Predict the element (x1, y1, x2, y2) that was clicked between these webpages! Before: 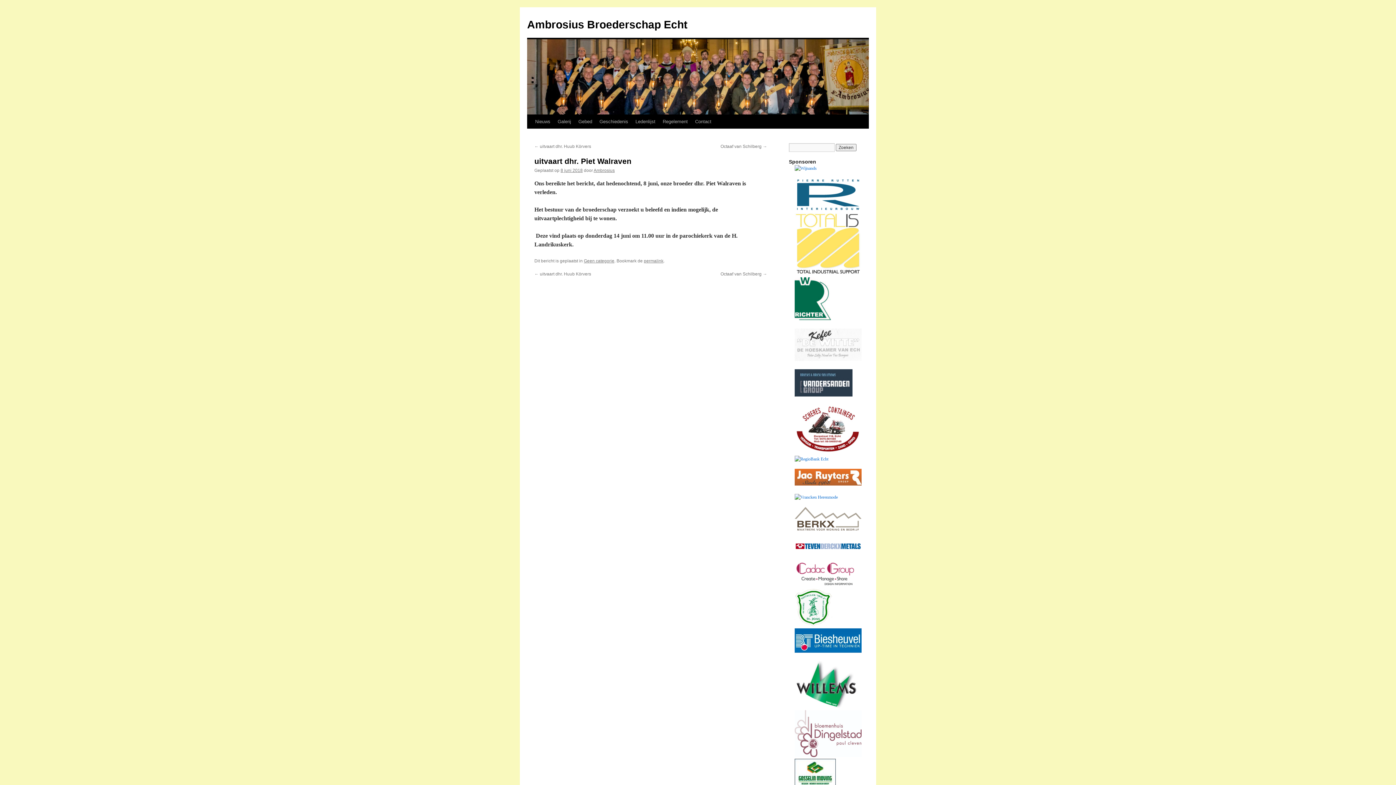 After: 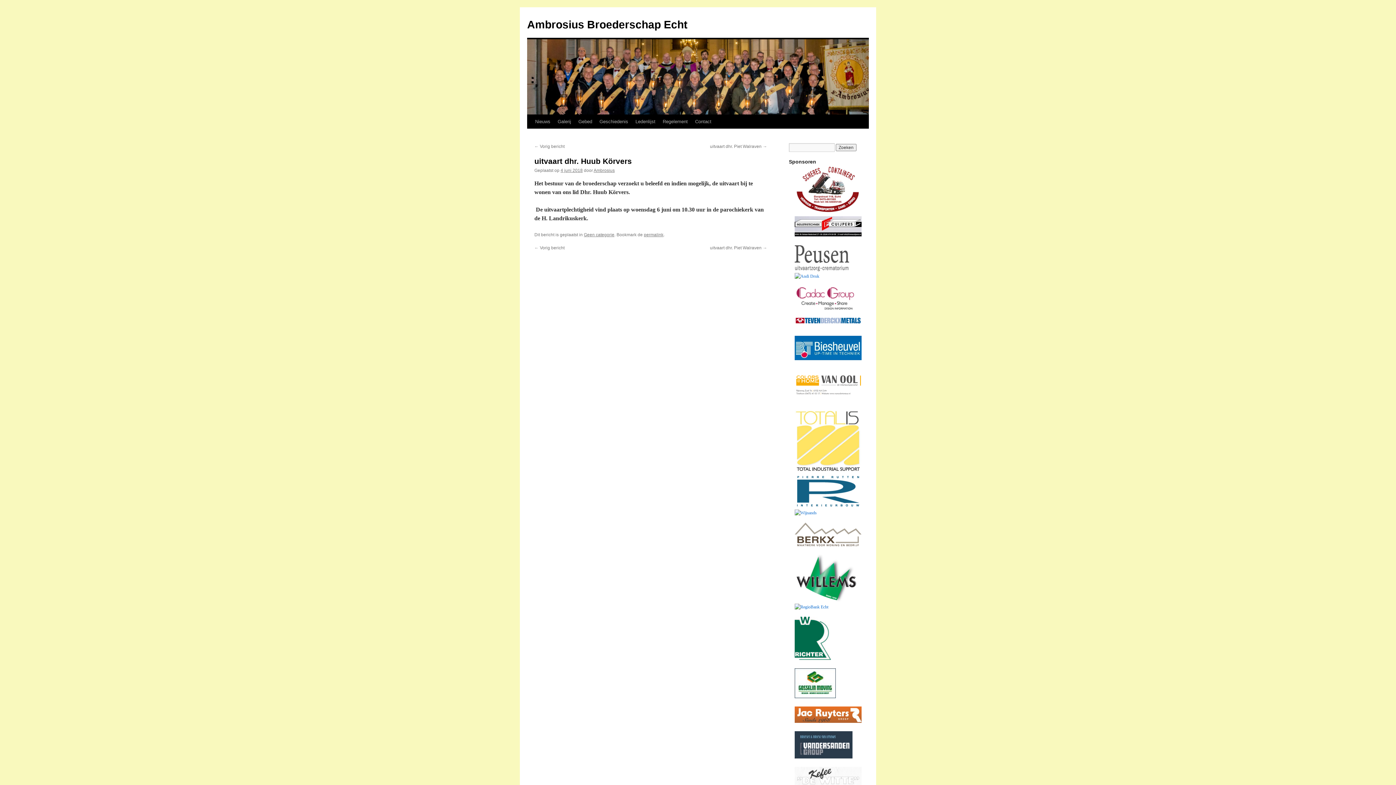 Action: bbox: (534, 271, 591, 276) label: ← uitvaart dhr. Huub Körvers